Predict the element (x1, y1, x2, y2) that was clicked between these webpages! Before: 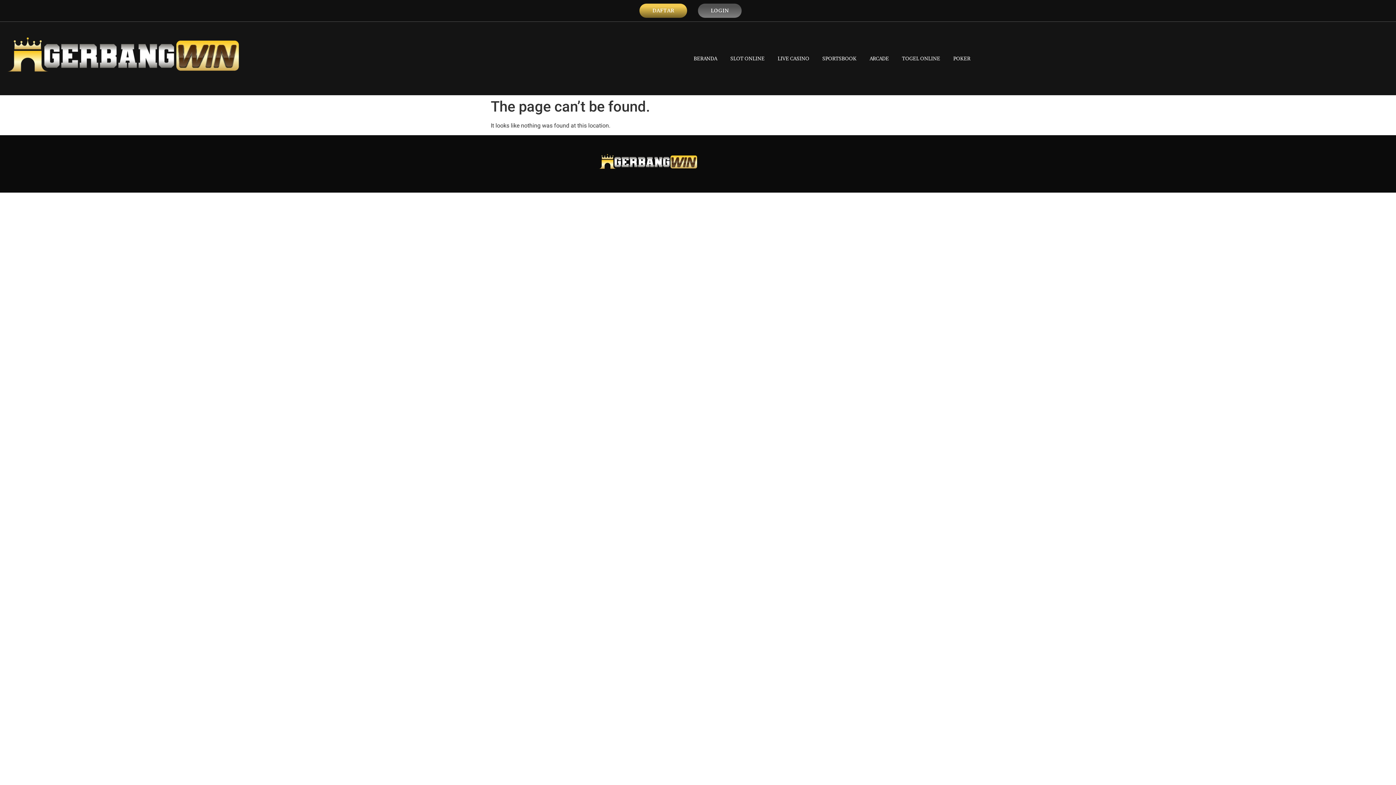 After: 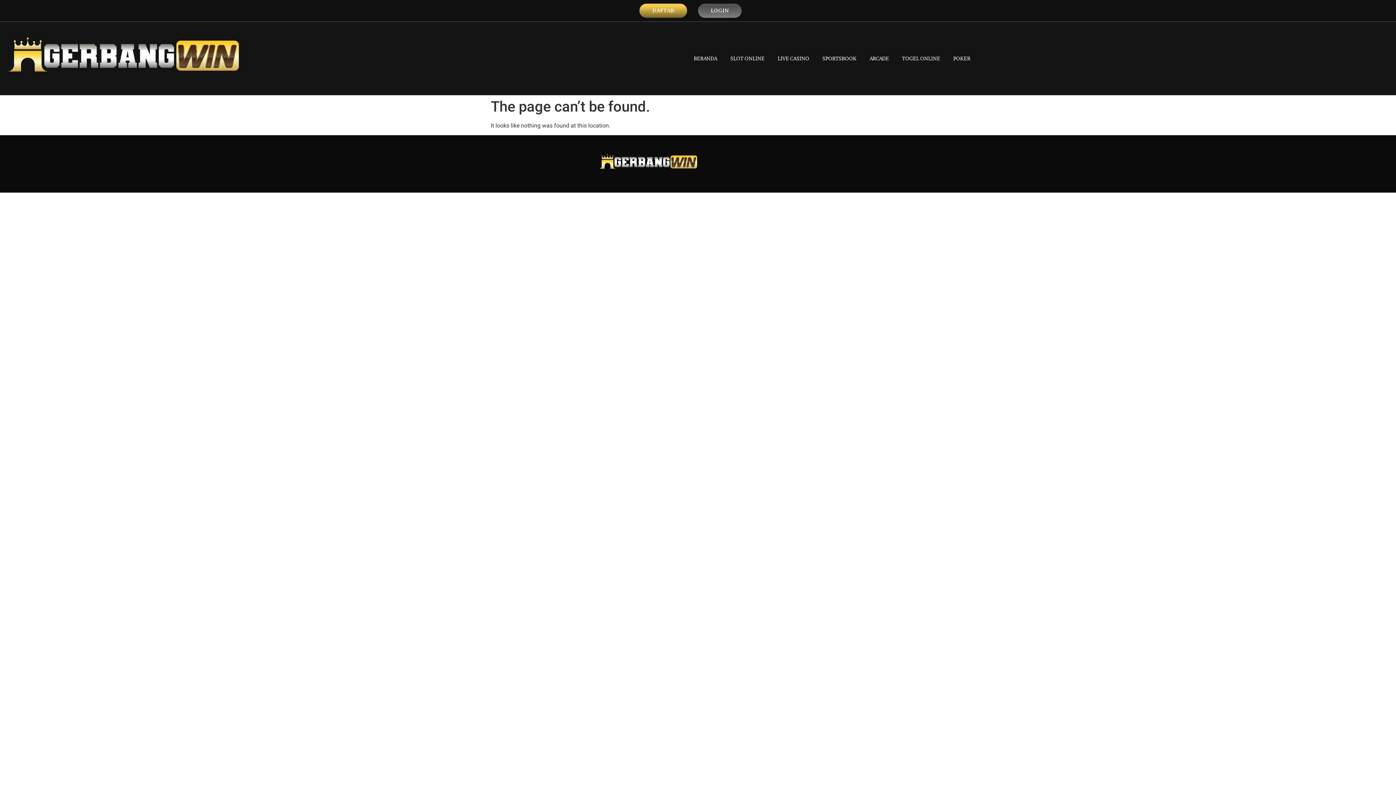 Action: label: ARCADE bbox: (863, 50, 895, 66)